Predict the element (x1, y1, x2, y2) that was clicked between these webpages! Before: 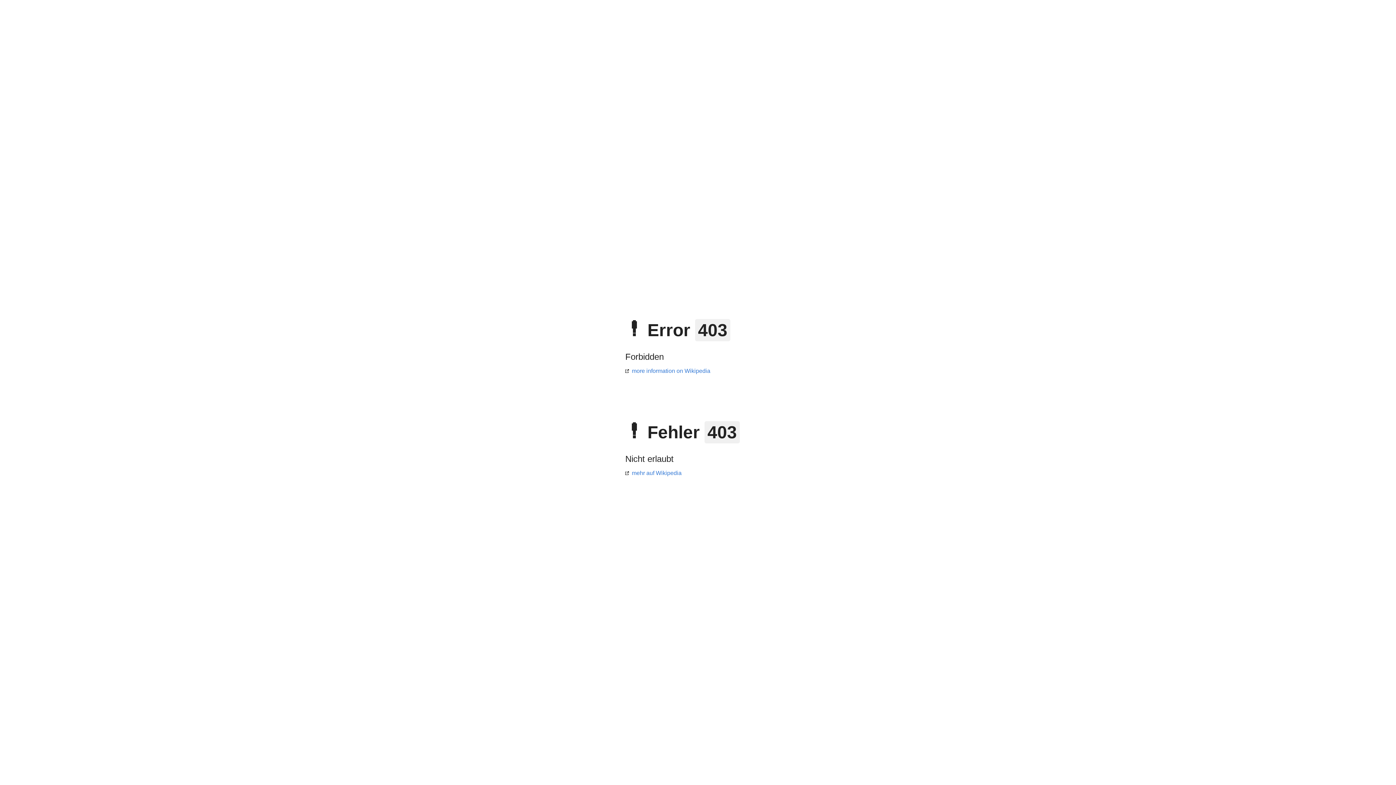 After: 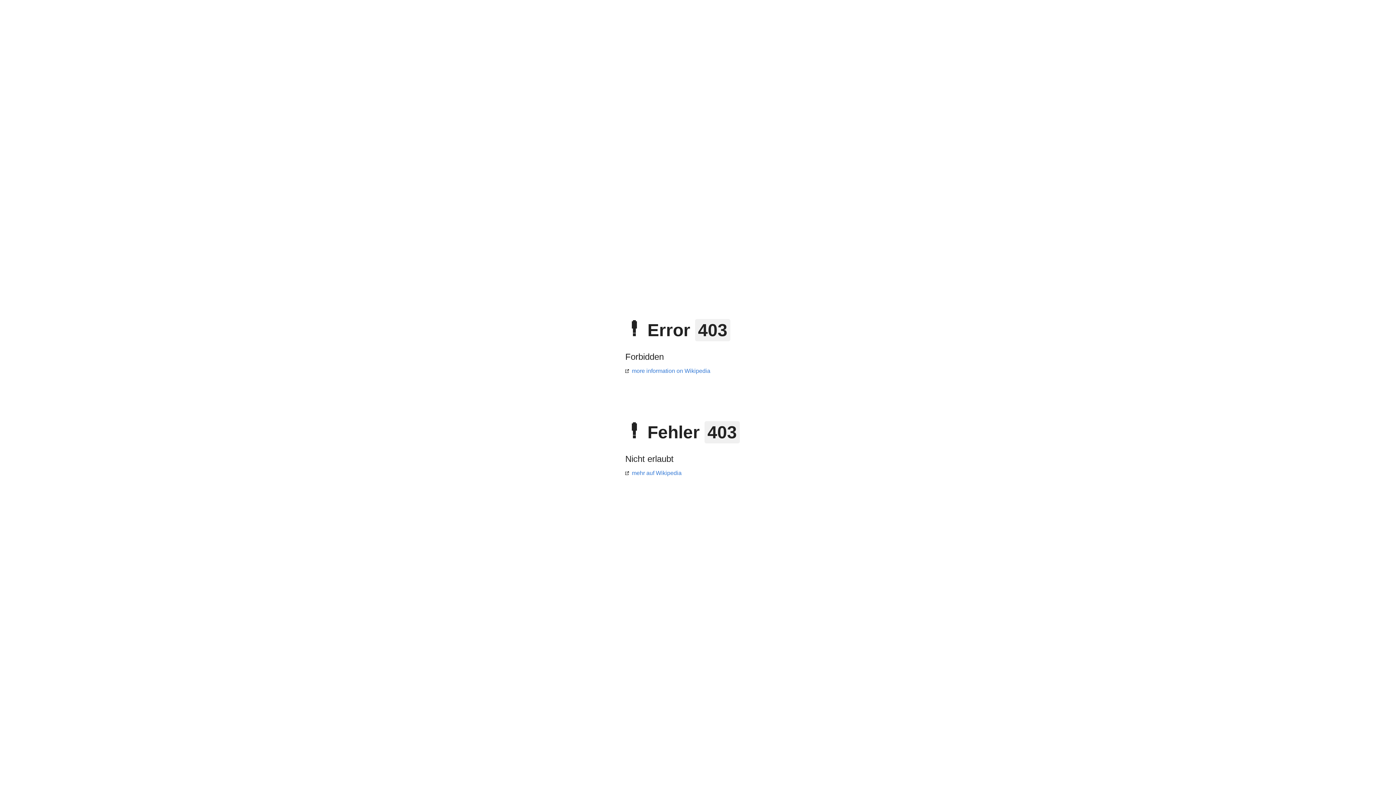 Action: label: mehr auf Wikipedia bbox: (625, 470, 681, 476)